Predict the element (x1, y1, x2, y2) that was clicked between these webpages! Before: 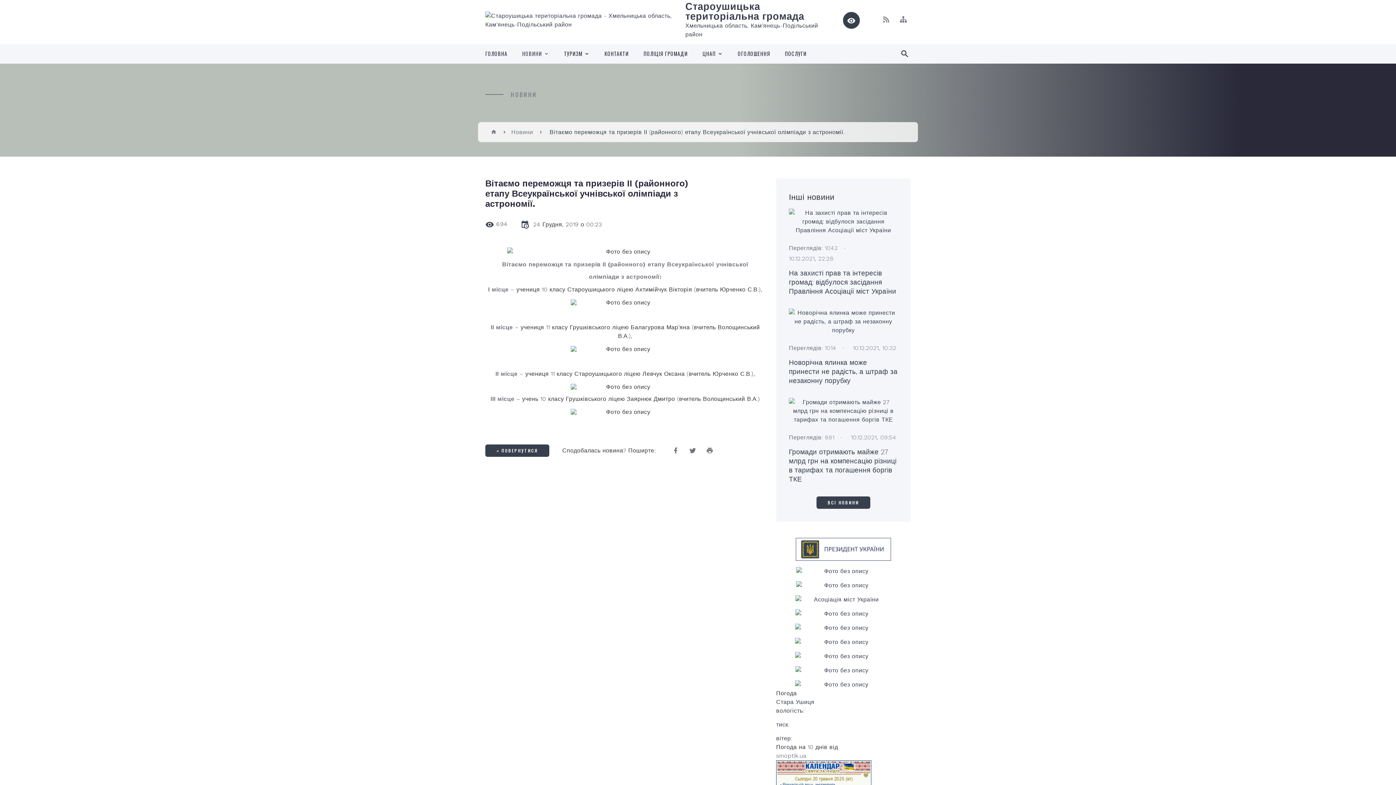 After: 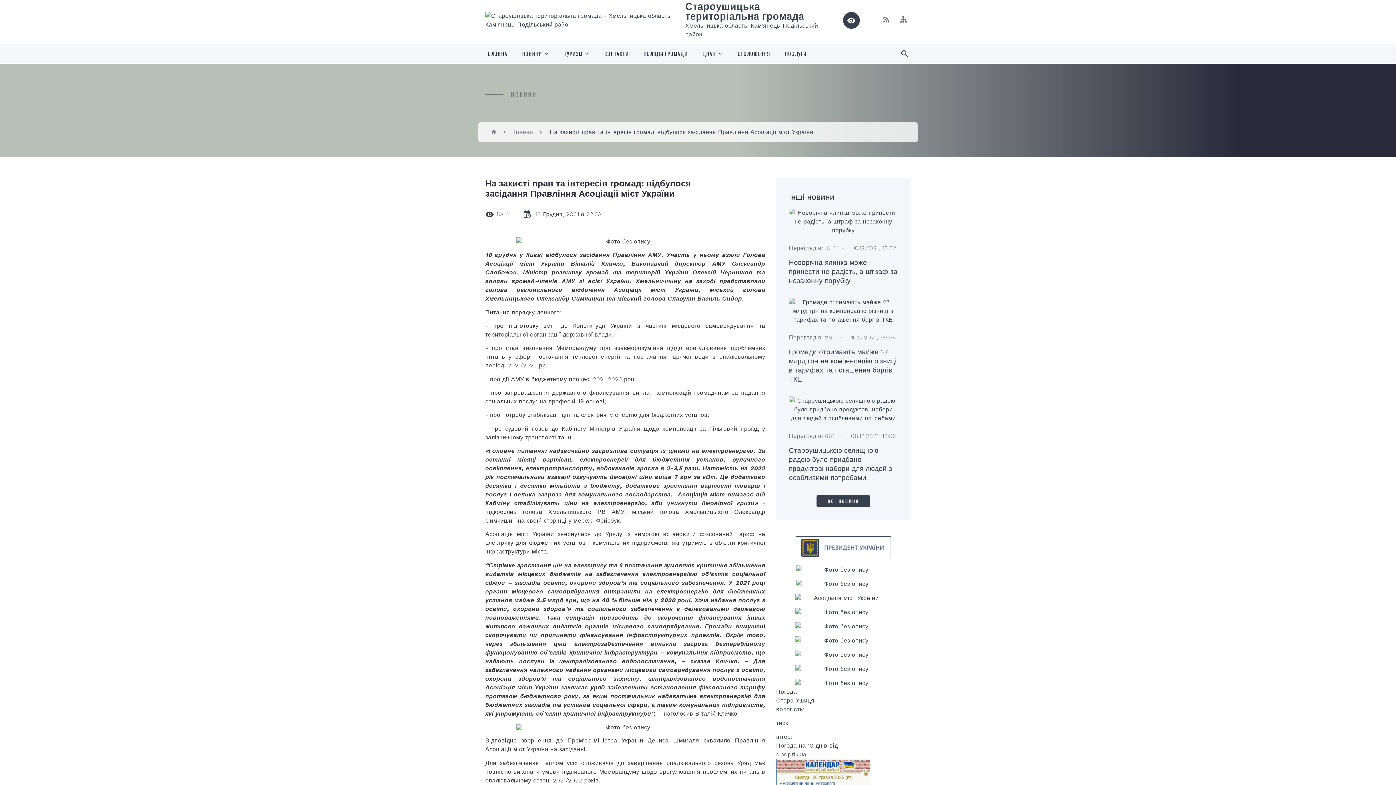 Action: label: На захисті прав та інтересів громад: відбулося засідання Правління Асоціації міст України bbox: (789, 269, 896, 295)